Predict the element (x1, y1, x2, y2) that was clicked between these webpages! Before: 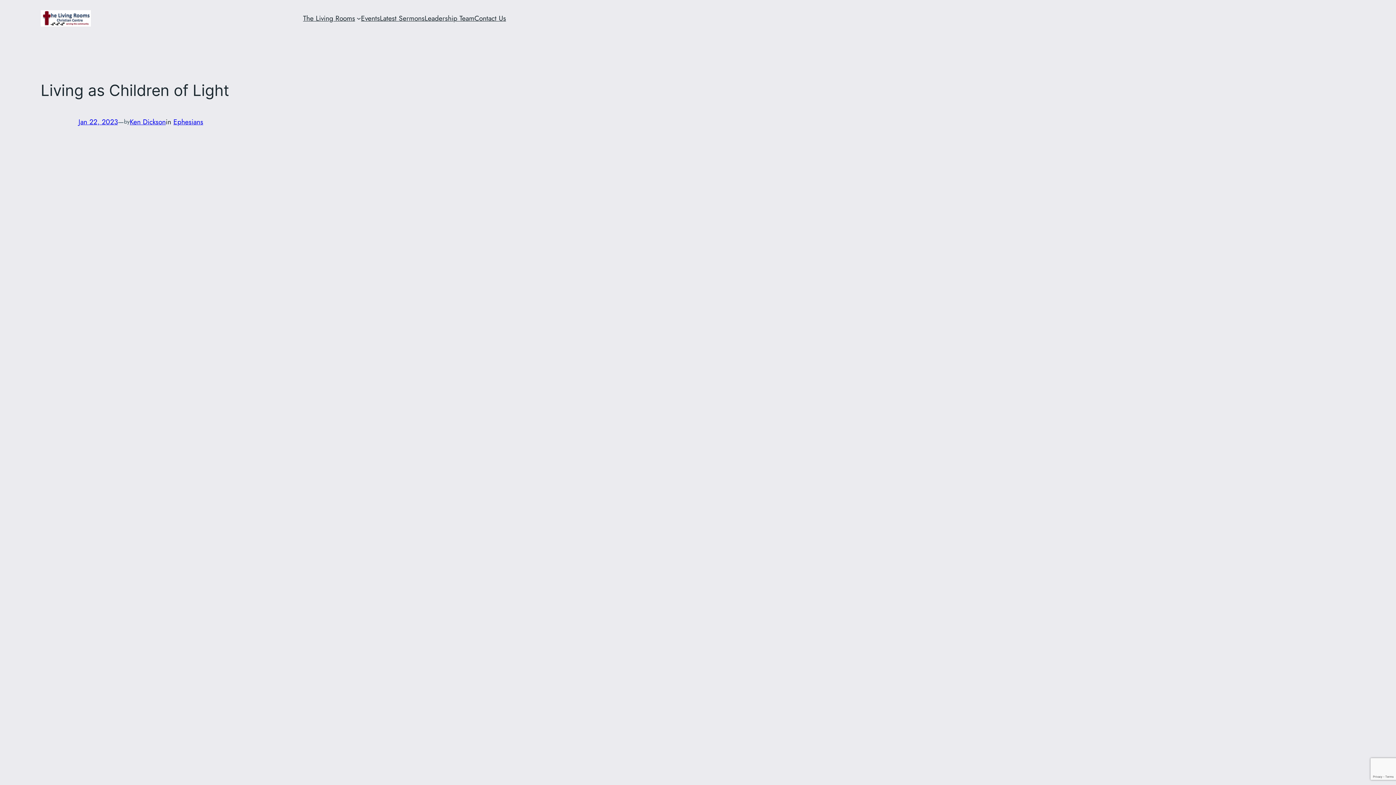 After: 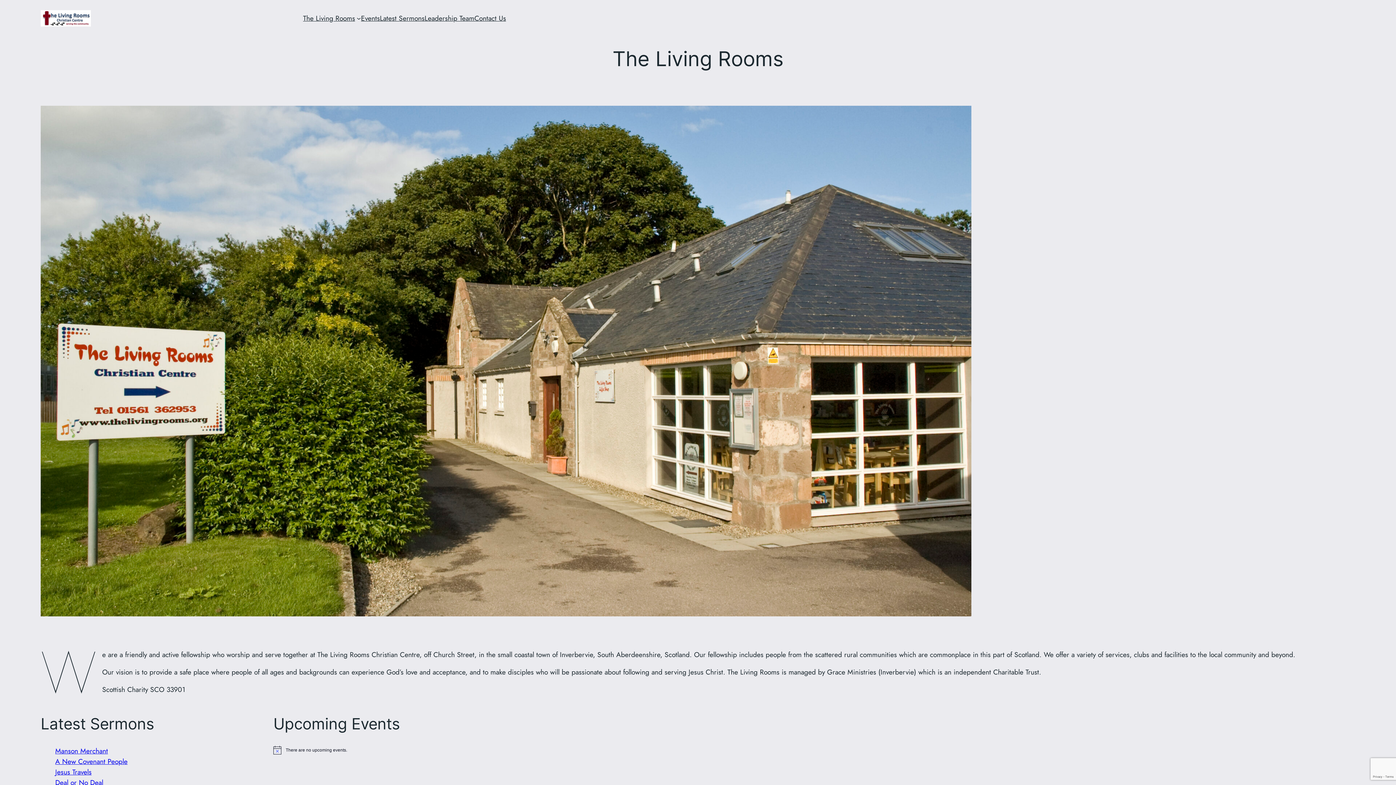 Action: bbox: (40, 10, 90, 26)